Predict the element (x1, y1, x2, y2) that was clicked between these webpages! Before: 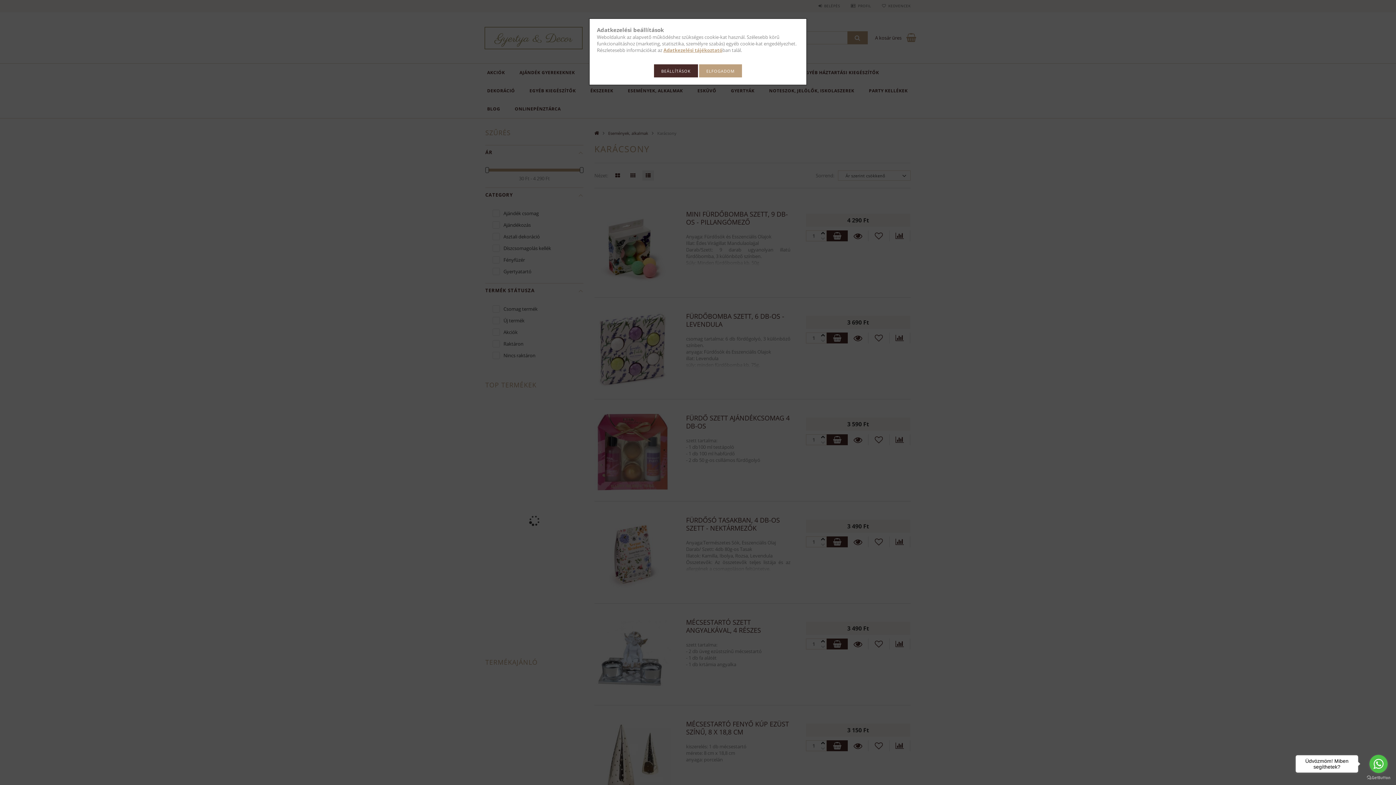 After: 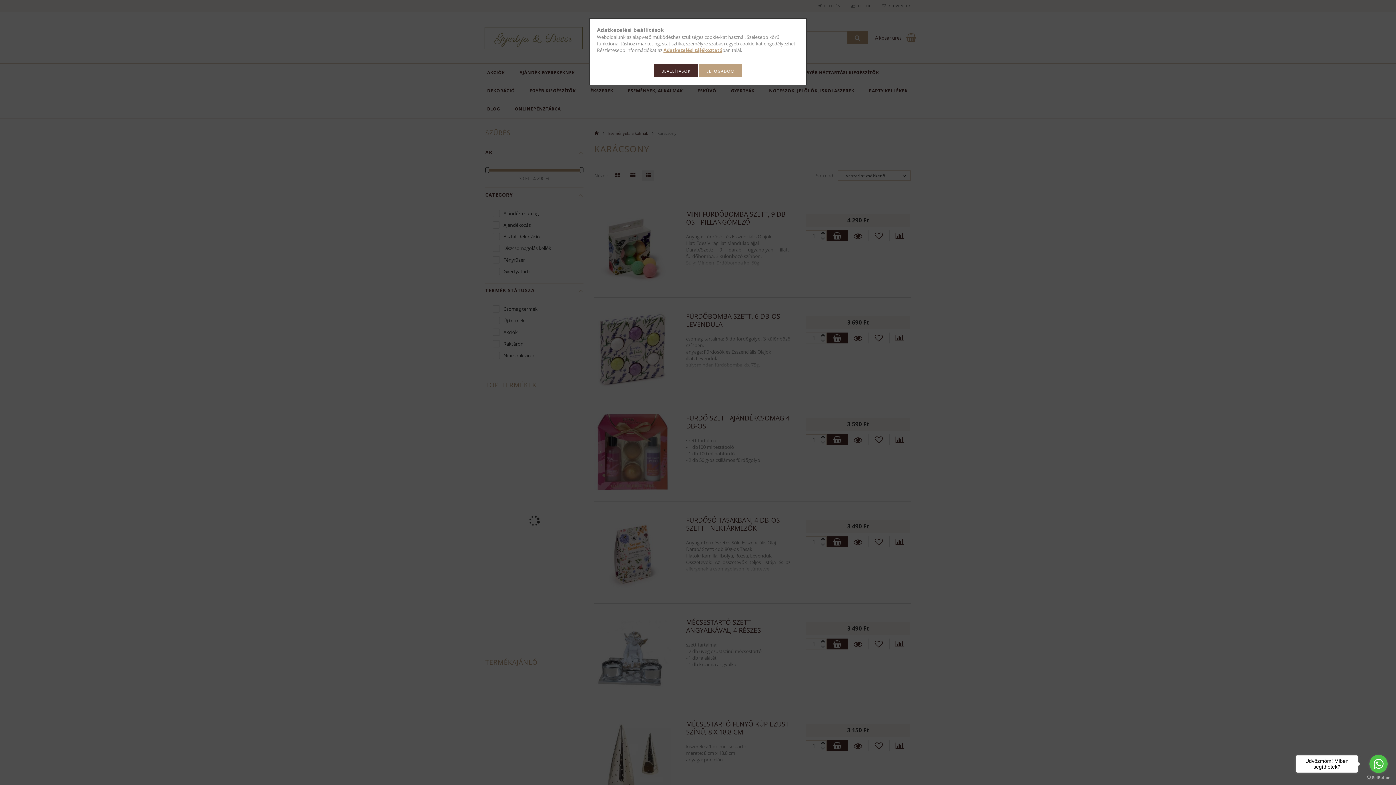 Action: label: Adatkezelési tájékoztató bbox: (663, 46, 722, 53)